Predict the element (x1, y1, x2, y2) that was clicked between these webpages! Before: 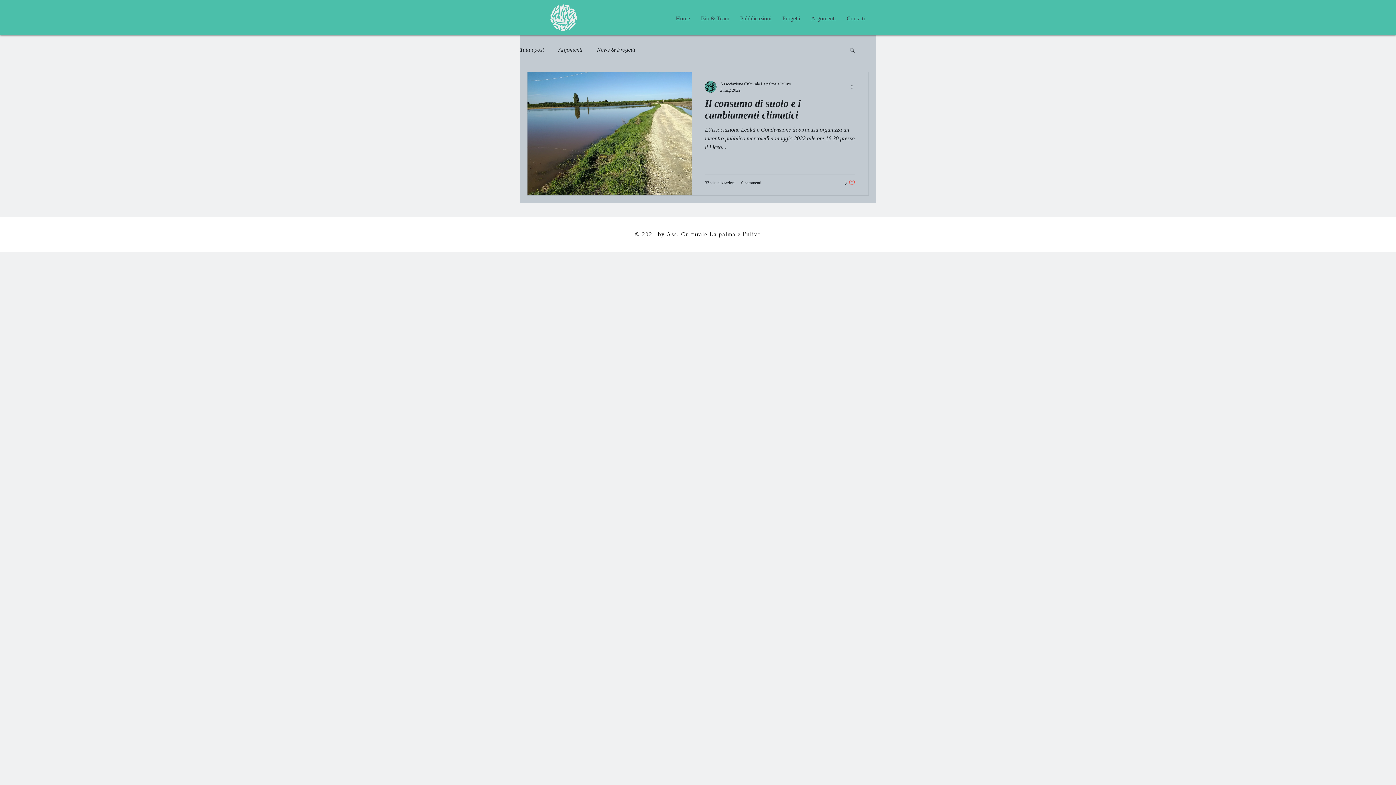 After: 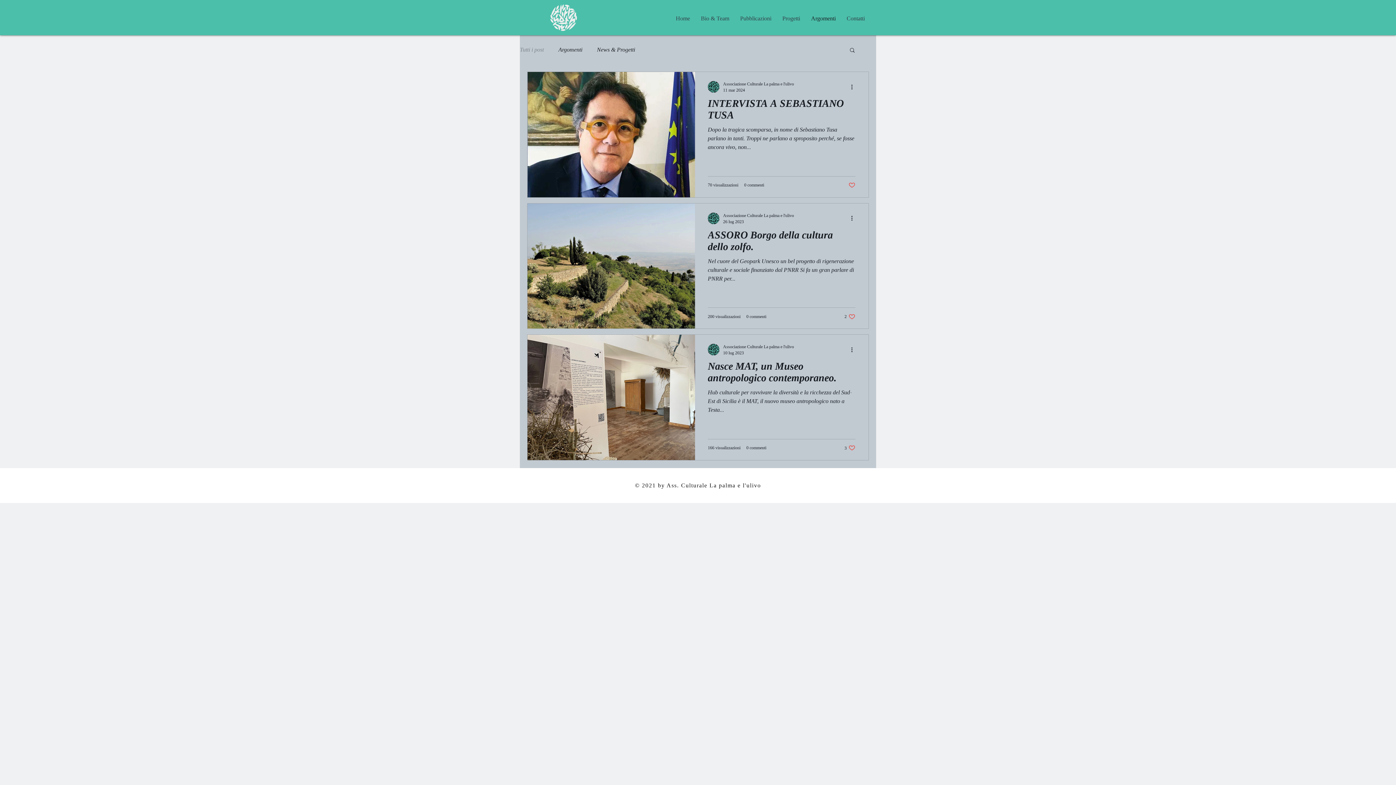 Action: bbox: (805, 7, 841, 29) label: Argomenti